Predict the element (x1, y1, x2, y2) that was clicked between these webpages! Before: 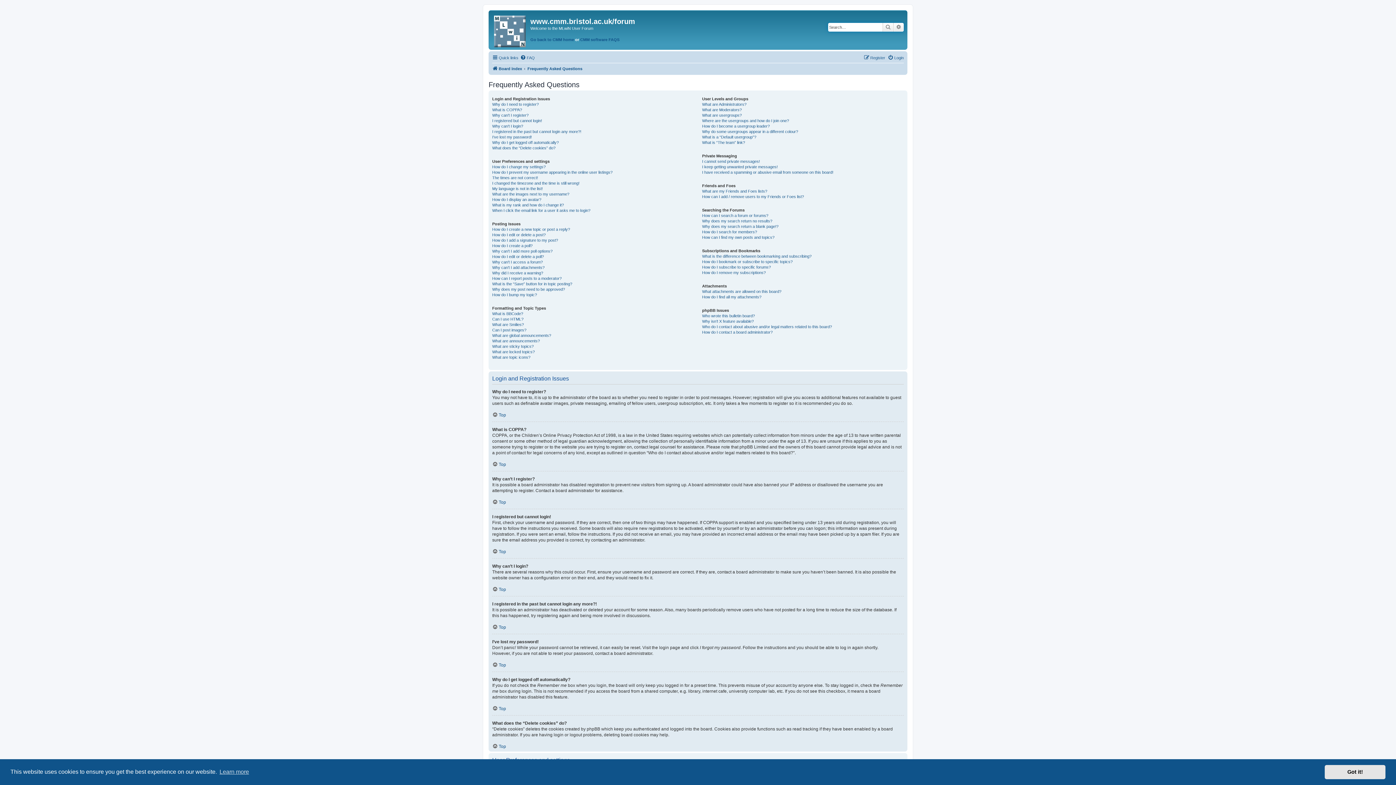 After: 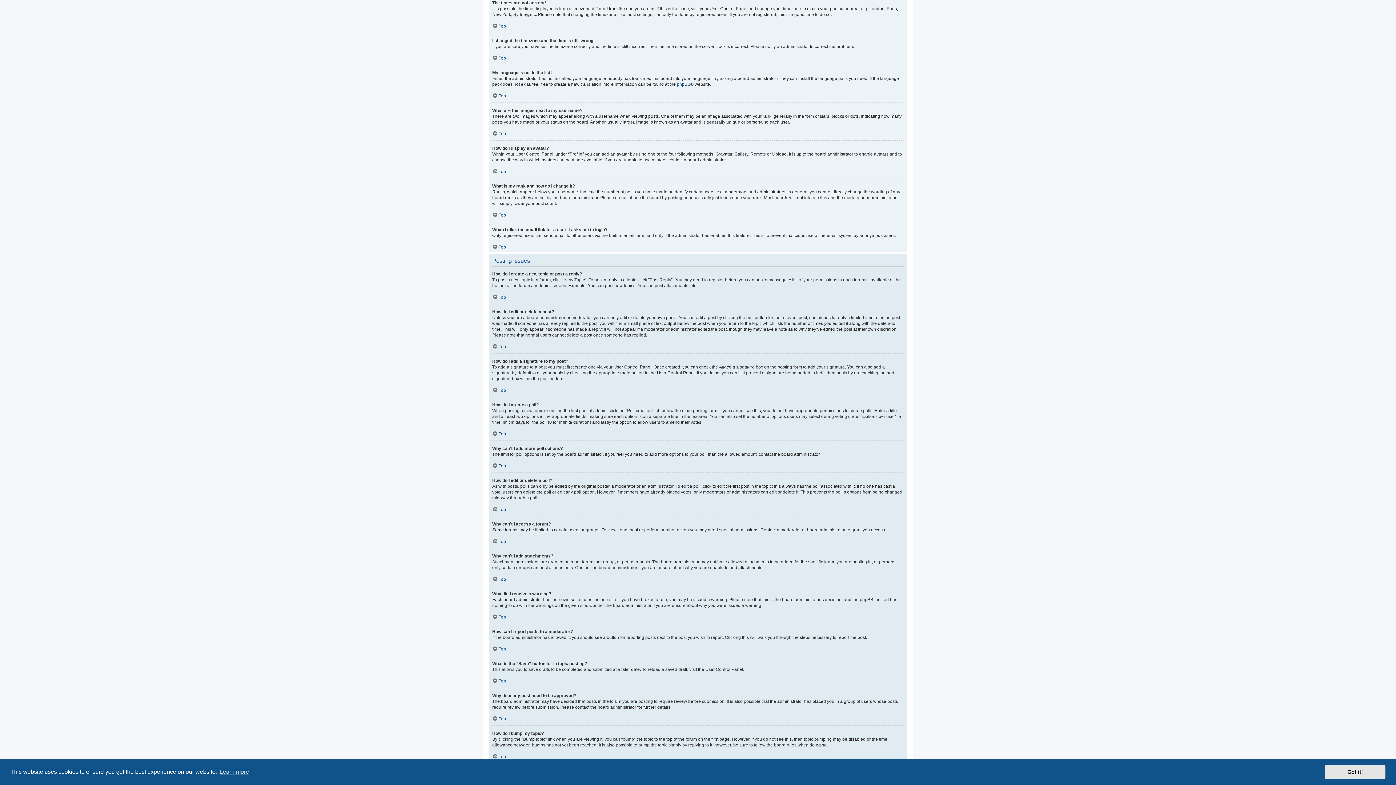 Action: label: The times are not correct! bbox: (492, 175, 538, 180)